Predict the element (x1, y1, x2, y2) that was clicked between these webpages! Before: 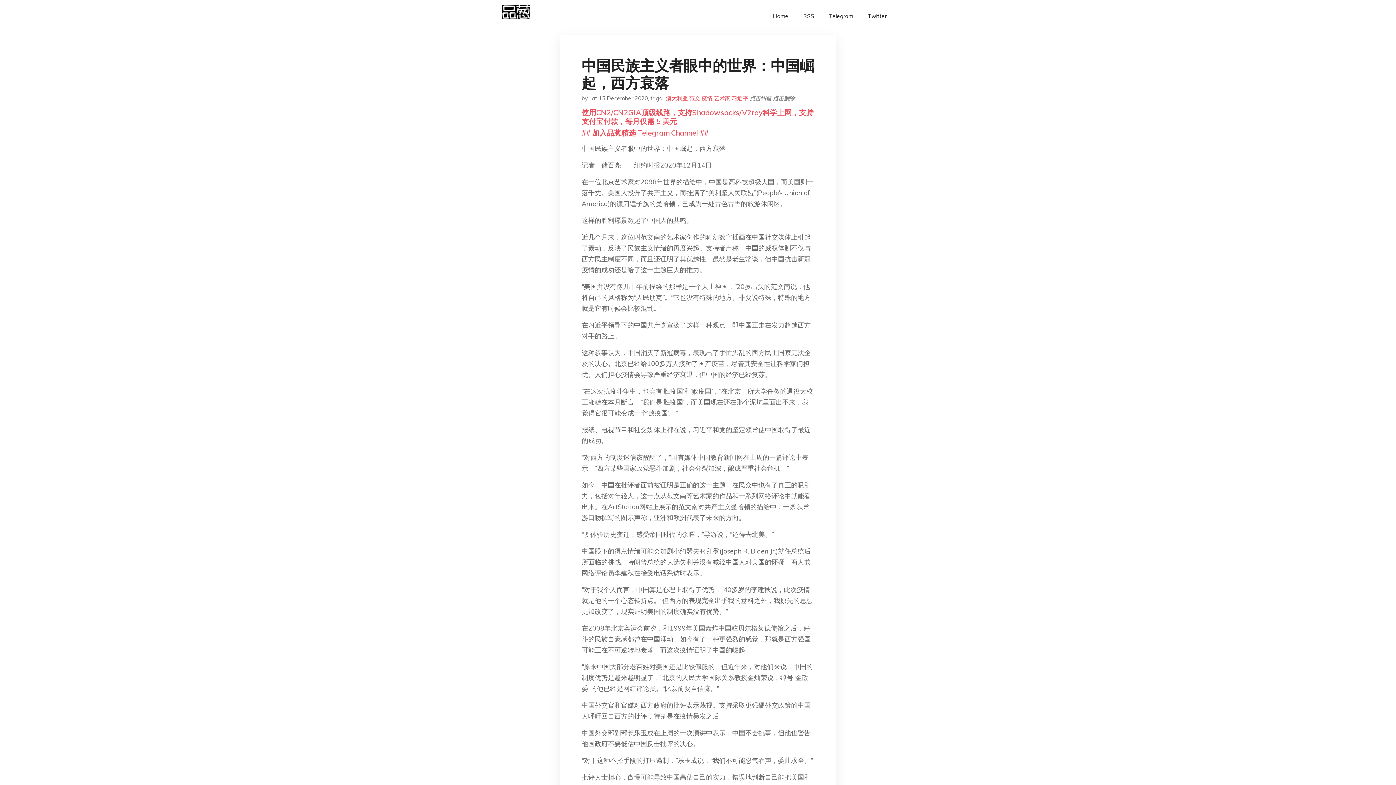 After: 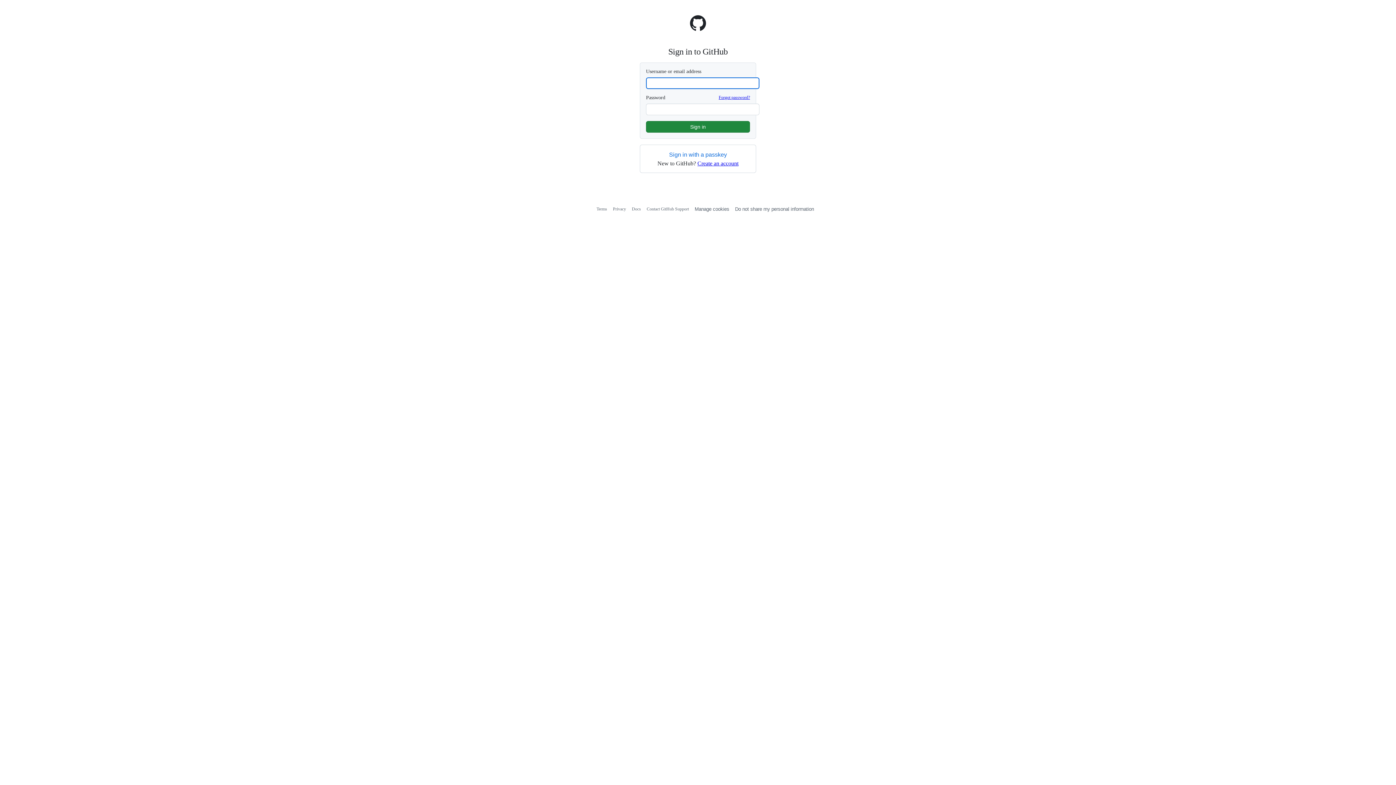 Action: label: 点击删除 bbox: (773, 94, 794, 101)